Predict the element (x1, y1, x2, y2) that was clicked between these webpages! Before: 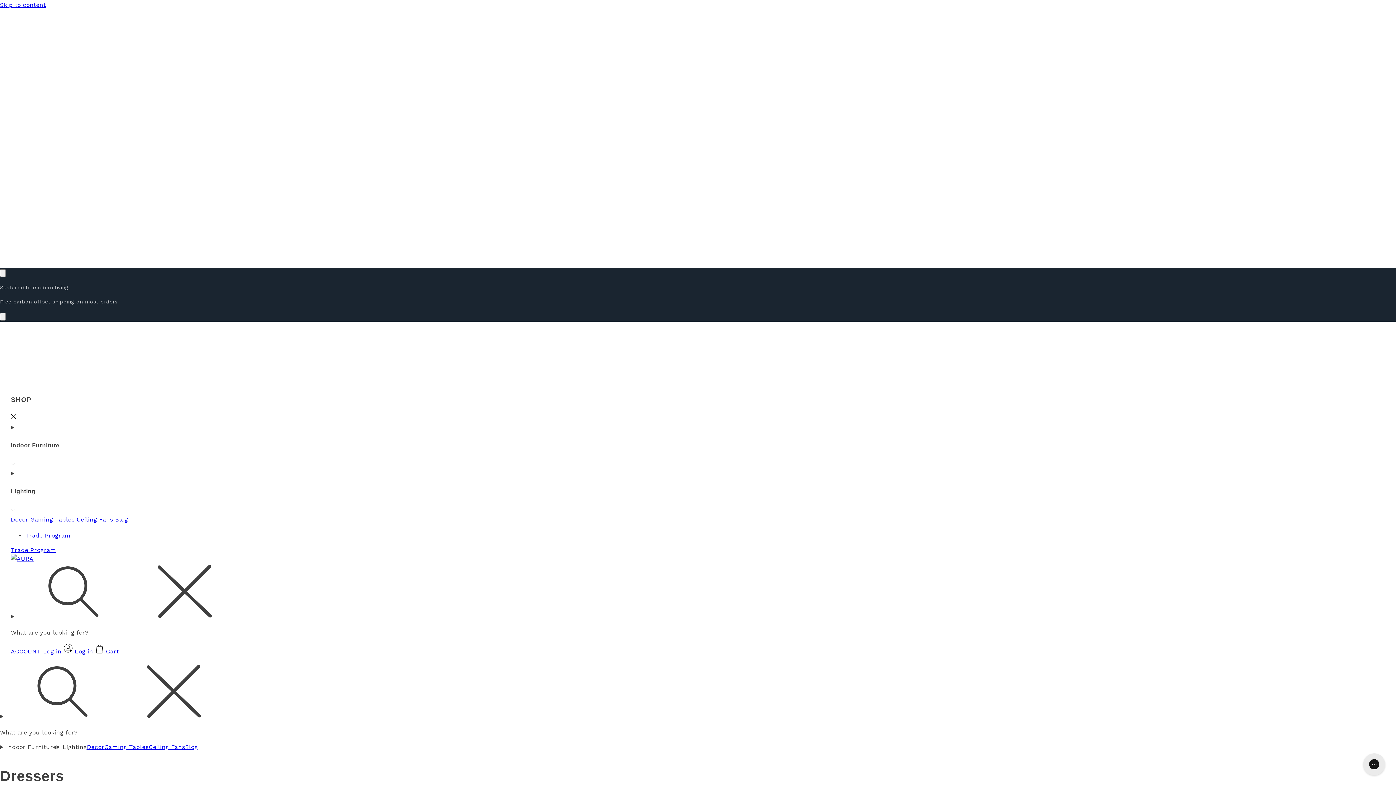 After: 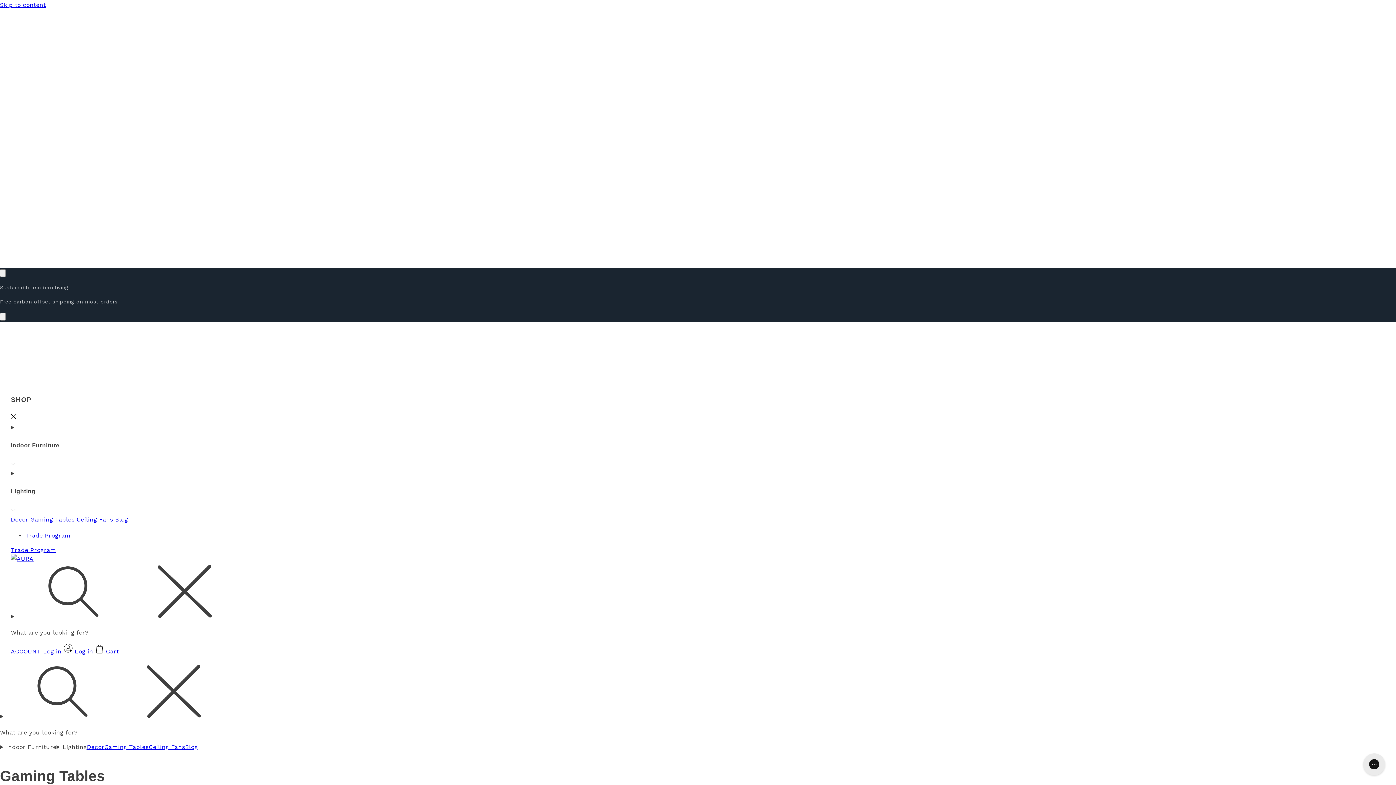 Action: bbox: (30, 516, 74, 523) label: Gaming Tables